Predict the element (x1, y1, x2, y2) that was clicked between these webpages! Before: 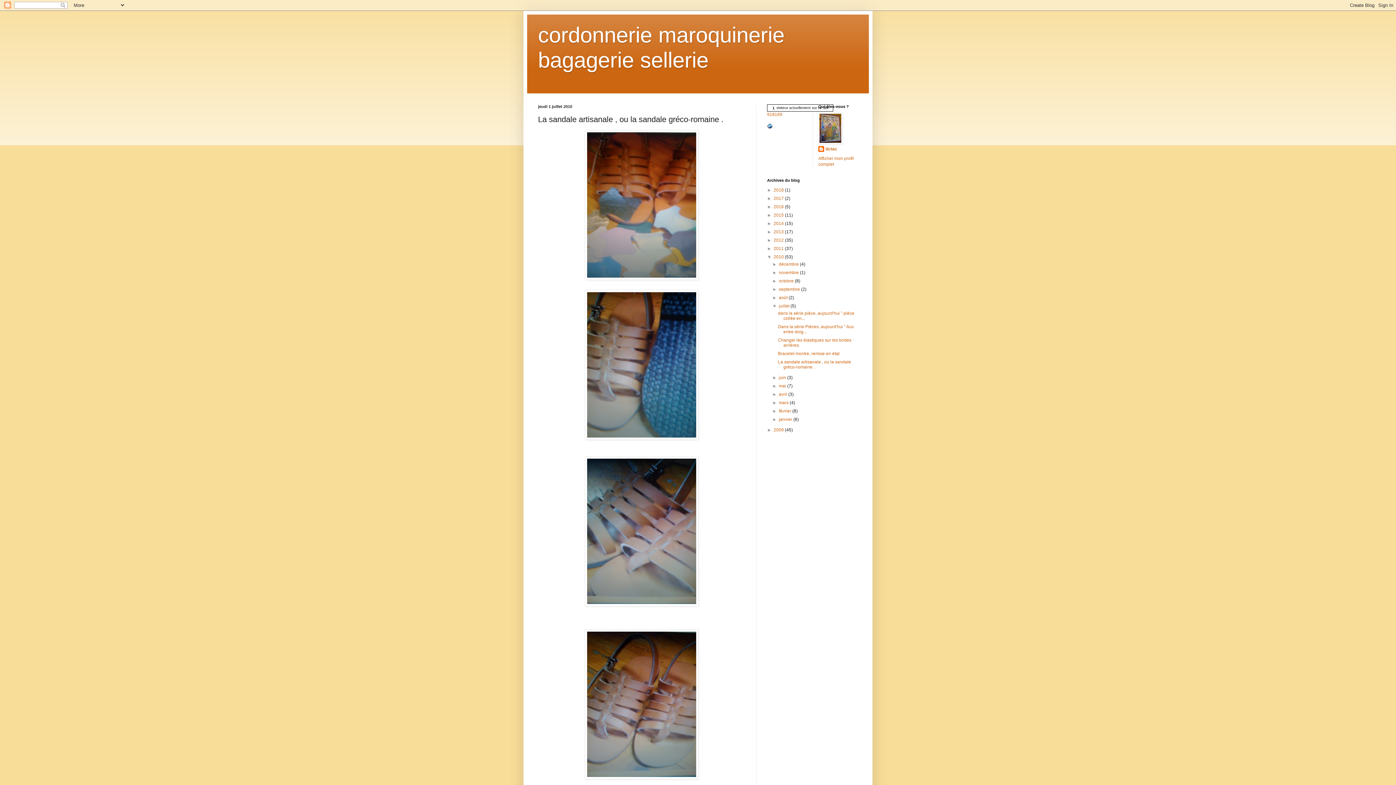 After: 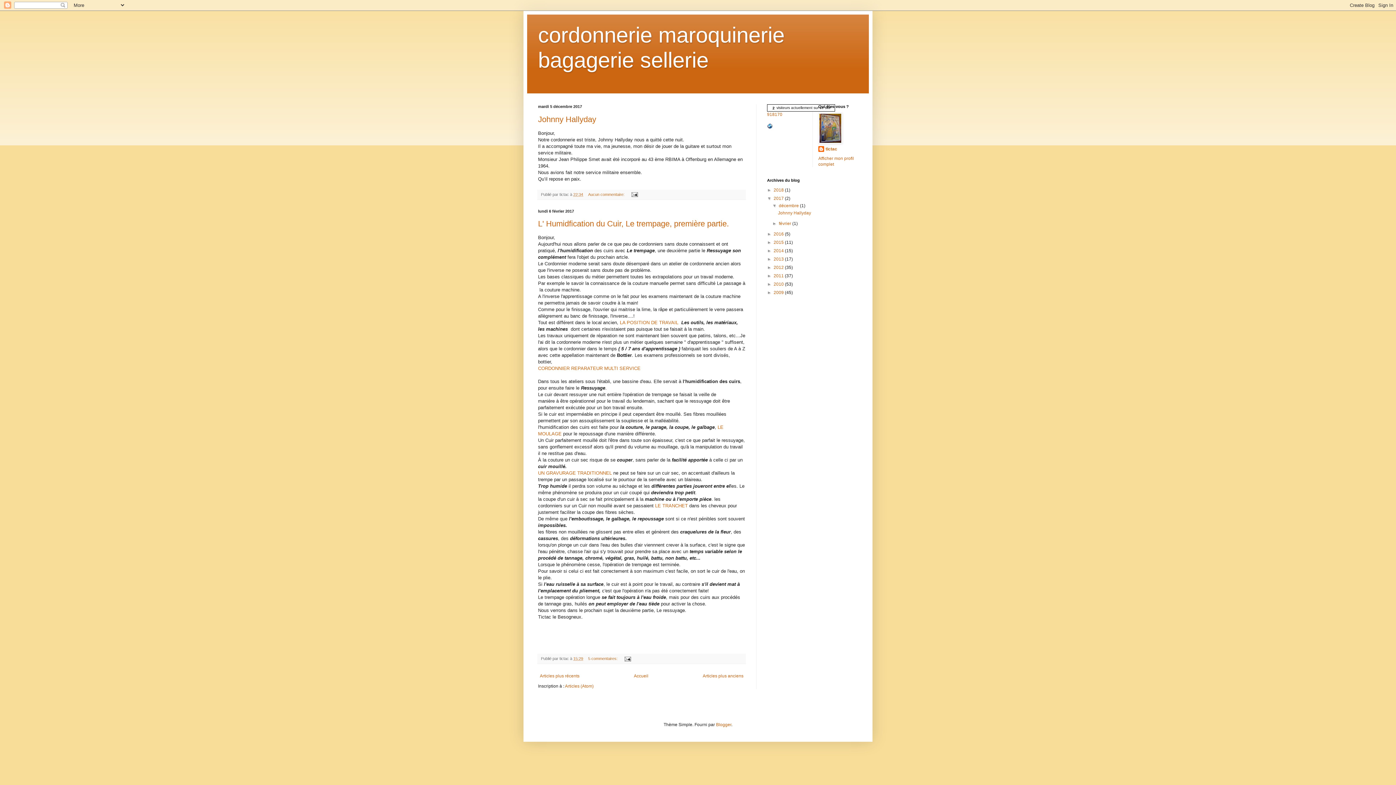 Action: label: 2017  bbox: (773, 196, 785, 201)